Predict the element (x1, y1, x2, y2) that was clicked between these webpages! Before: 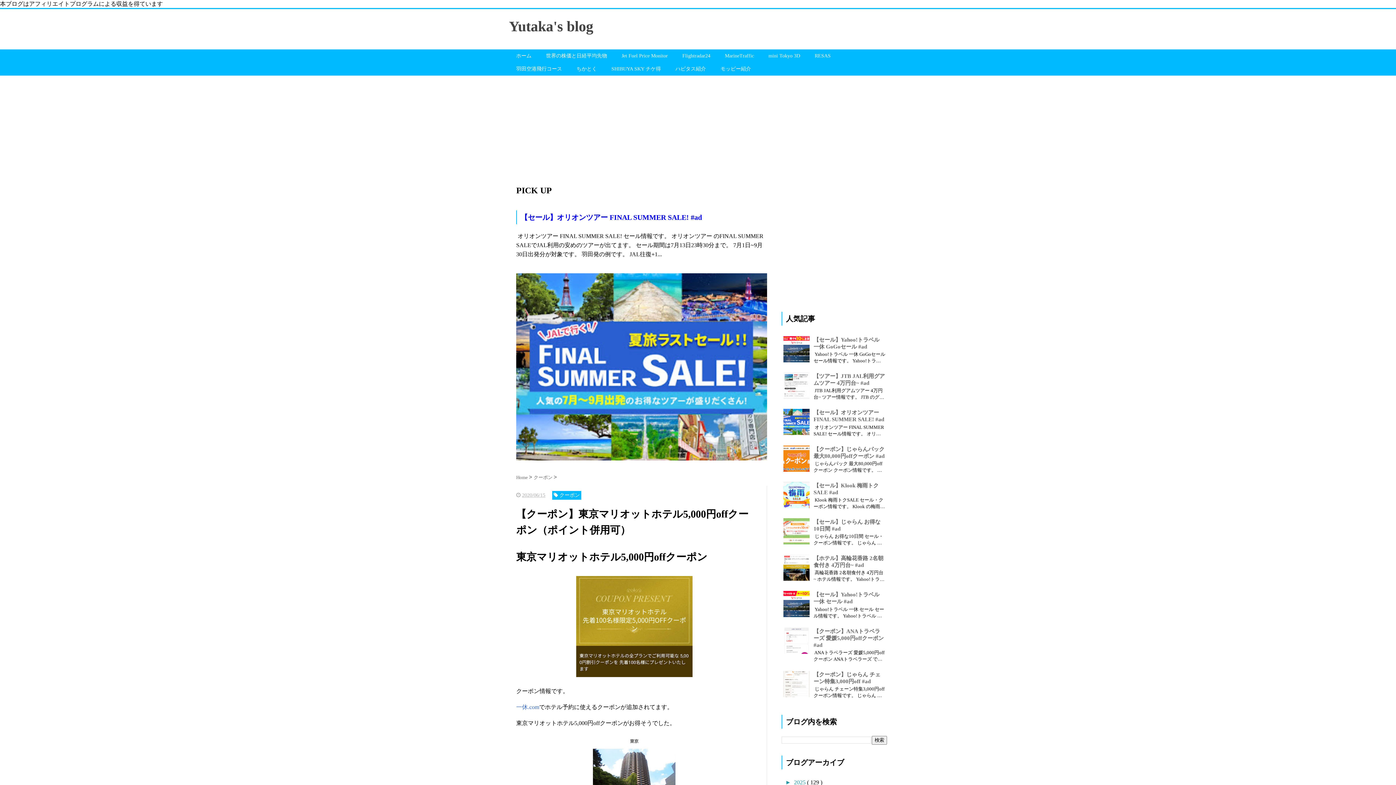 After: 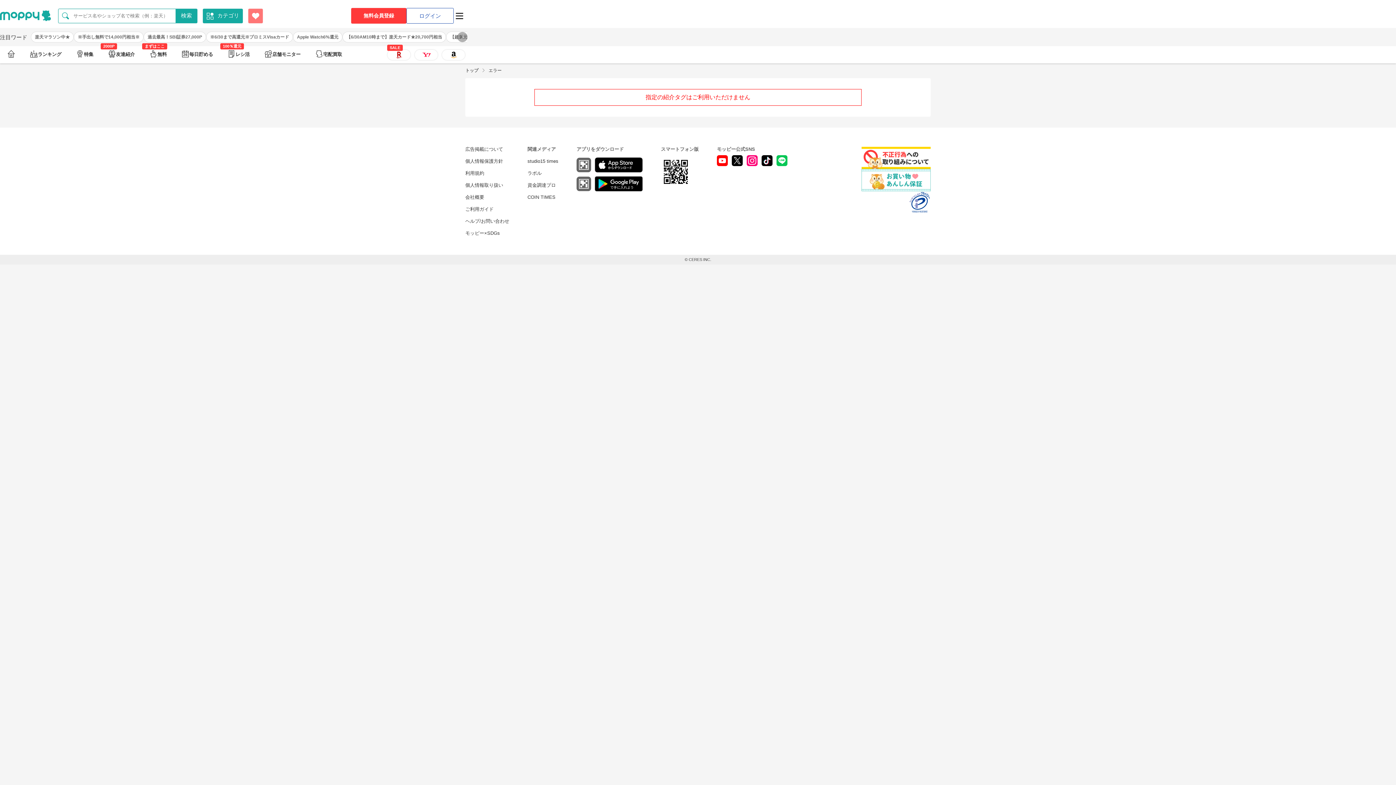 Action: label: モッピー紹介 bbox: (713, 62, 758, 75)